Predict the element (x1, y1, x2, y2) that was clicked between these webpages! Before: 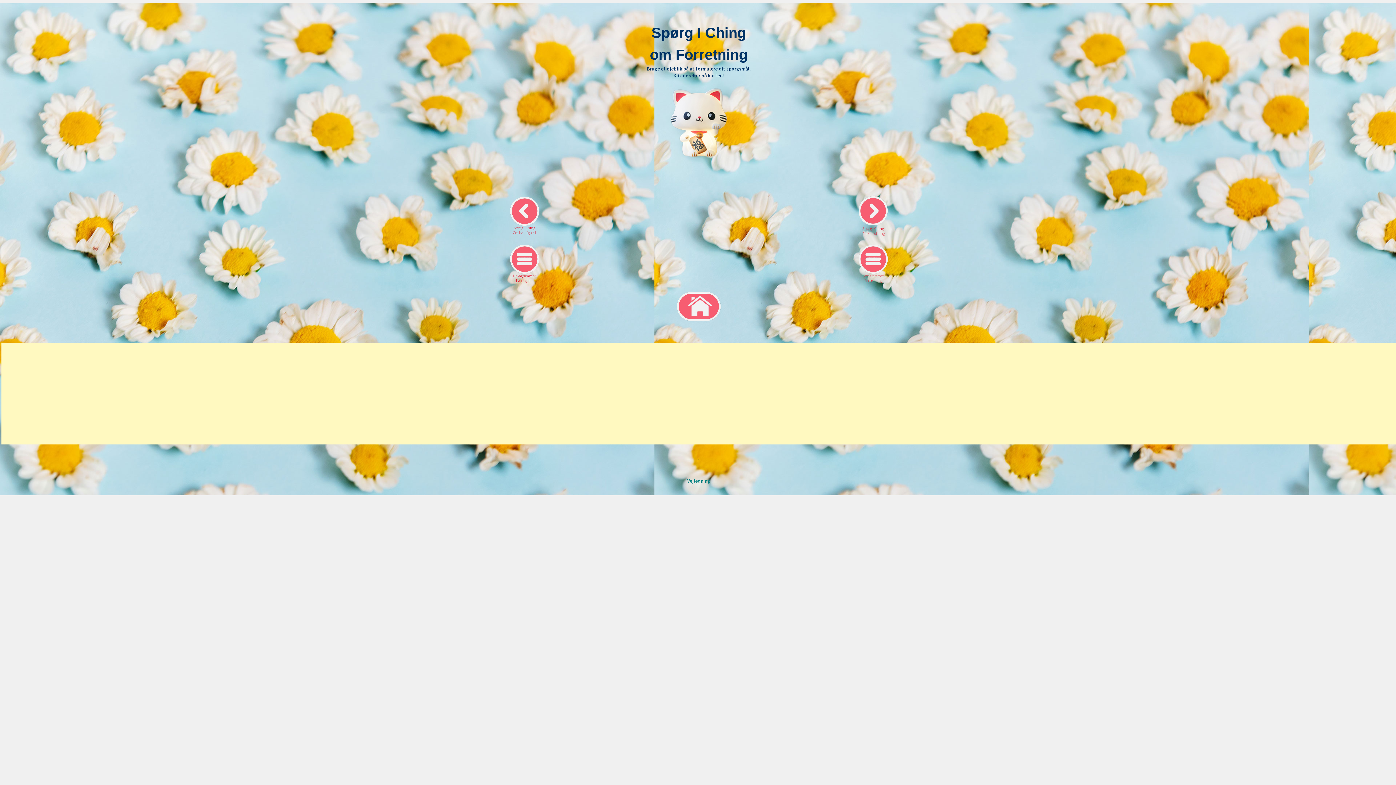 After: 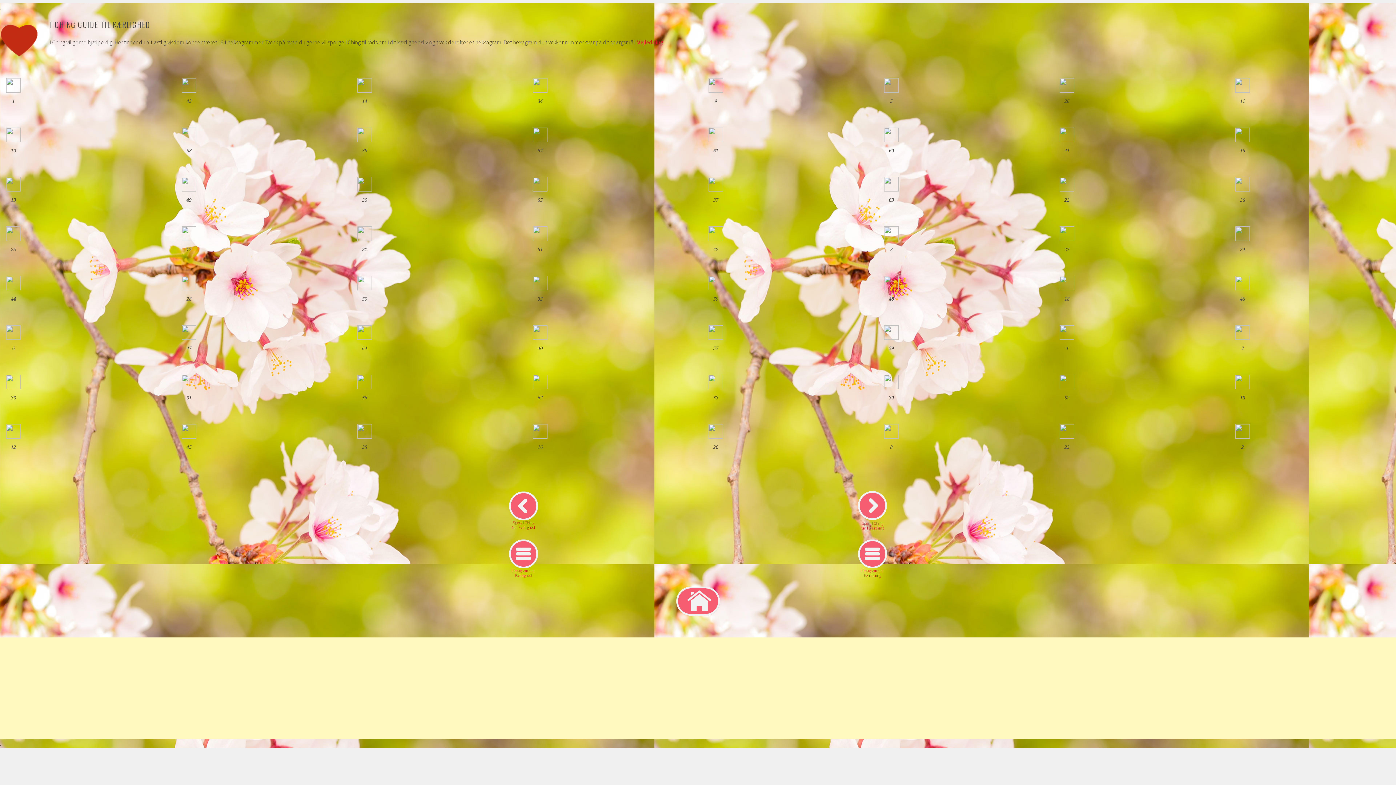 Action: label: 
Hexagrammer
Kærlighed bbox: (510, 268, 539, 283)